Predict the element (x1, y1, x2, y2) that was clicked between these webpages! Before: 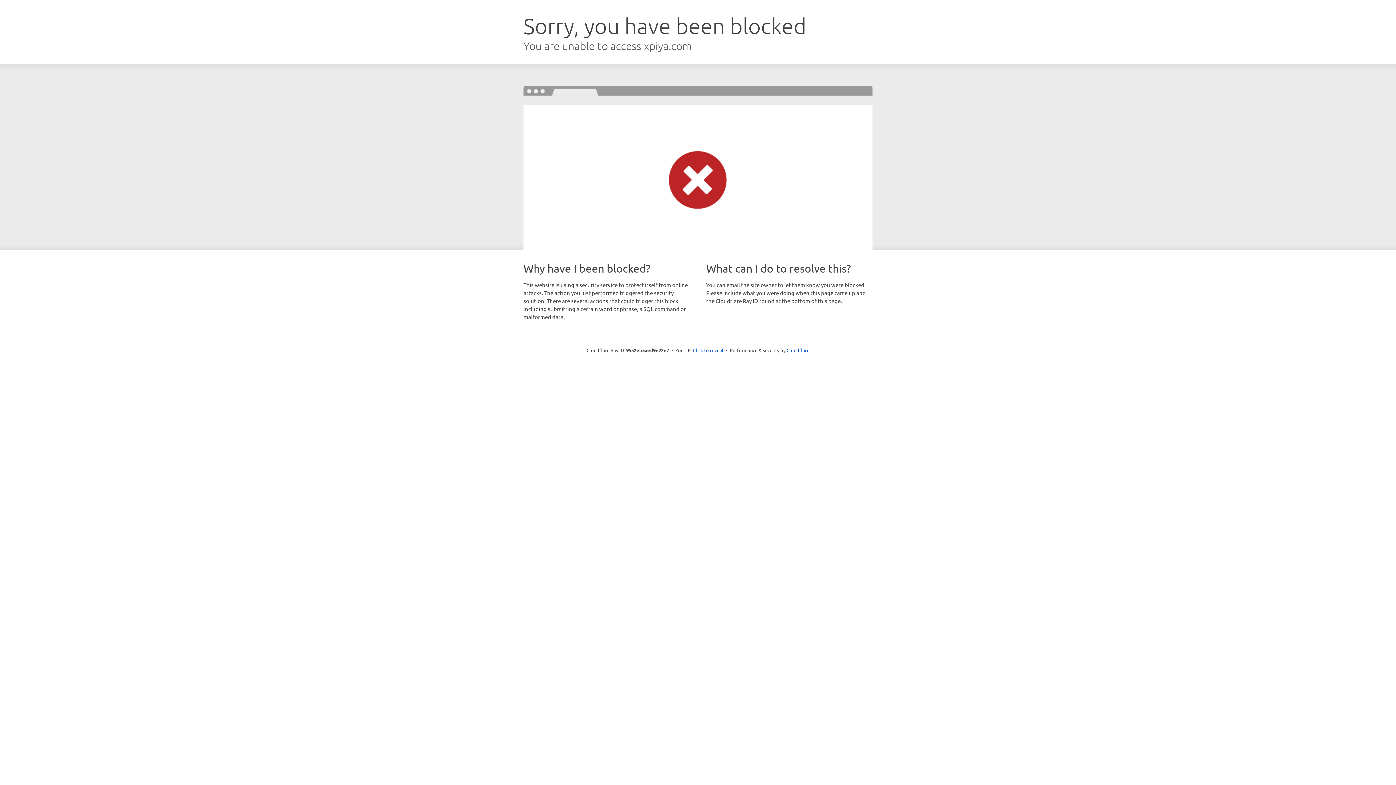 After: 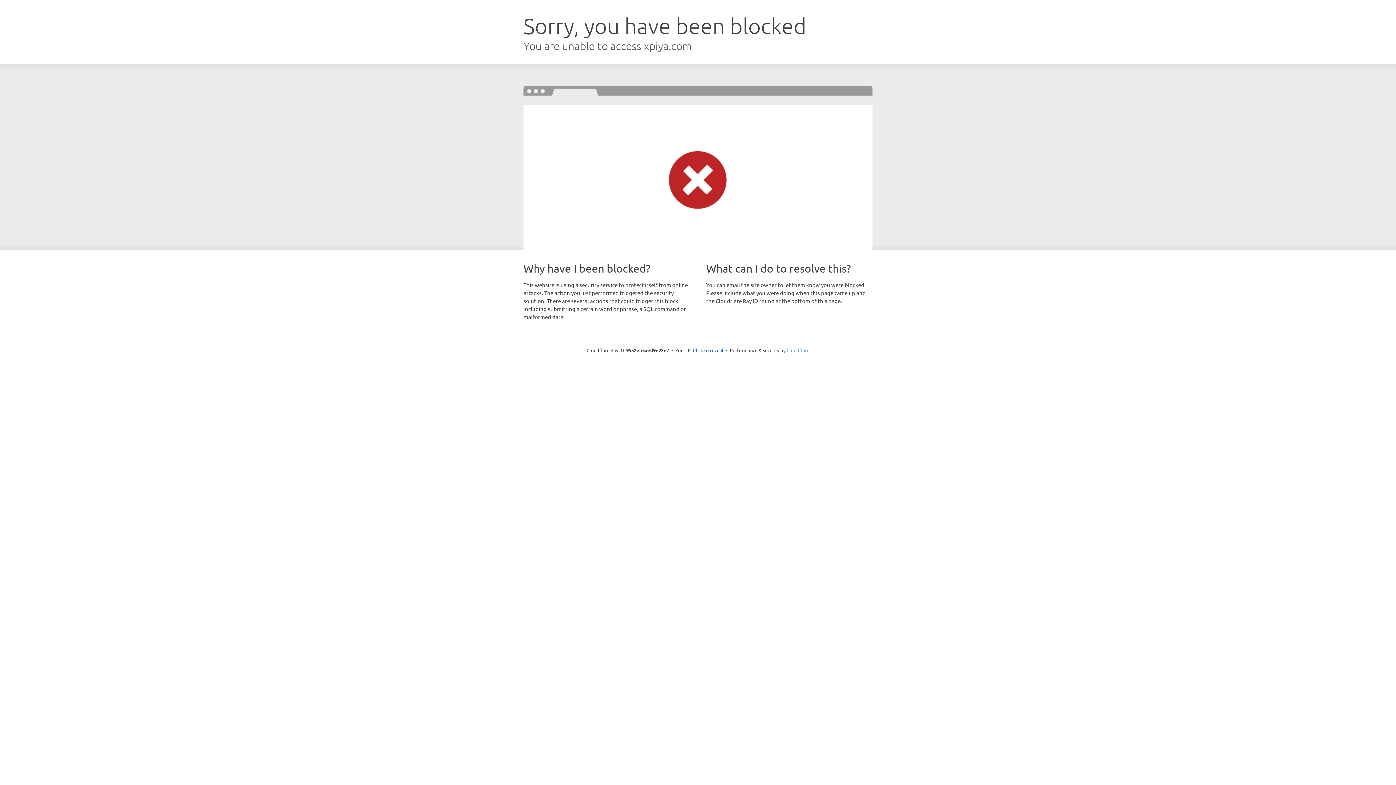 Action: label: Cloudflare bbox: (786, 347, 809, 353)